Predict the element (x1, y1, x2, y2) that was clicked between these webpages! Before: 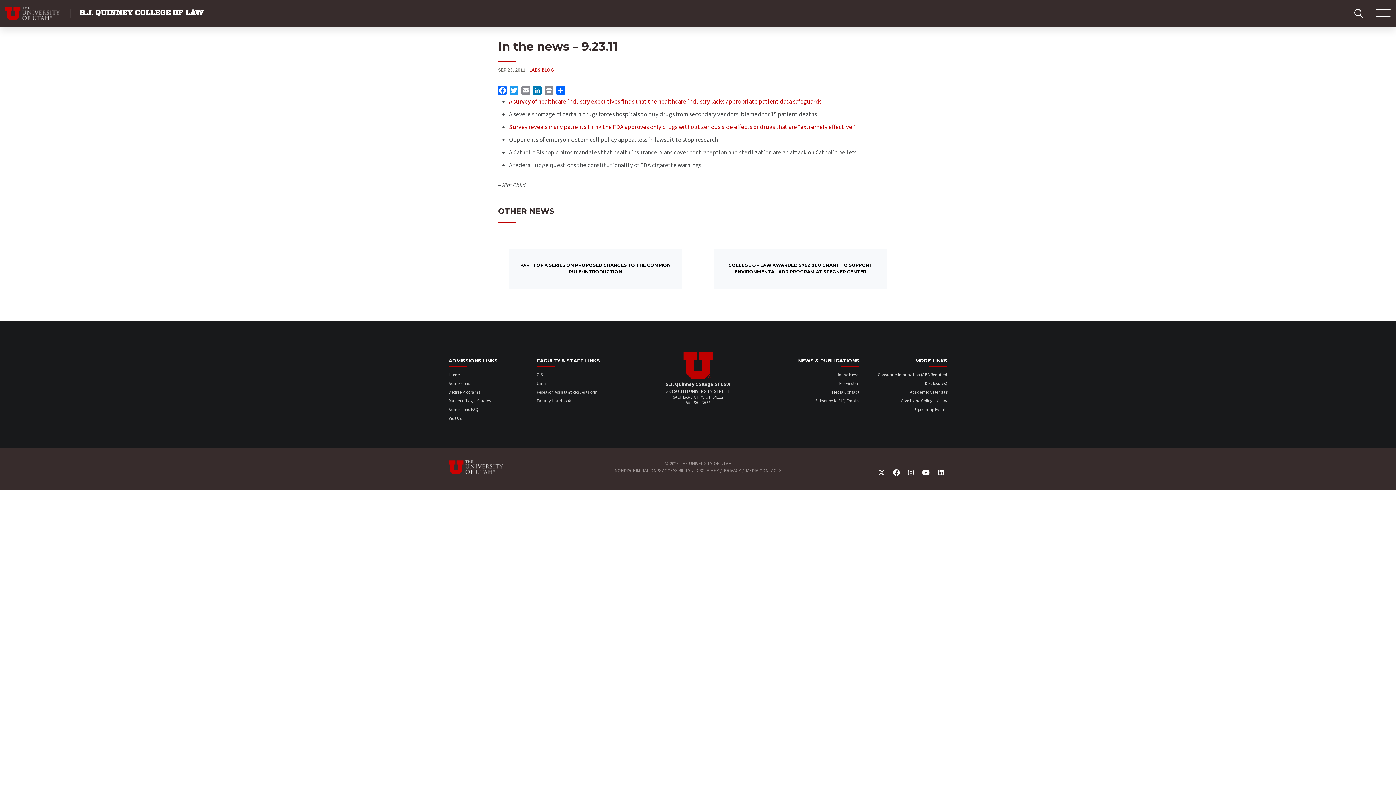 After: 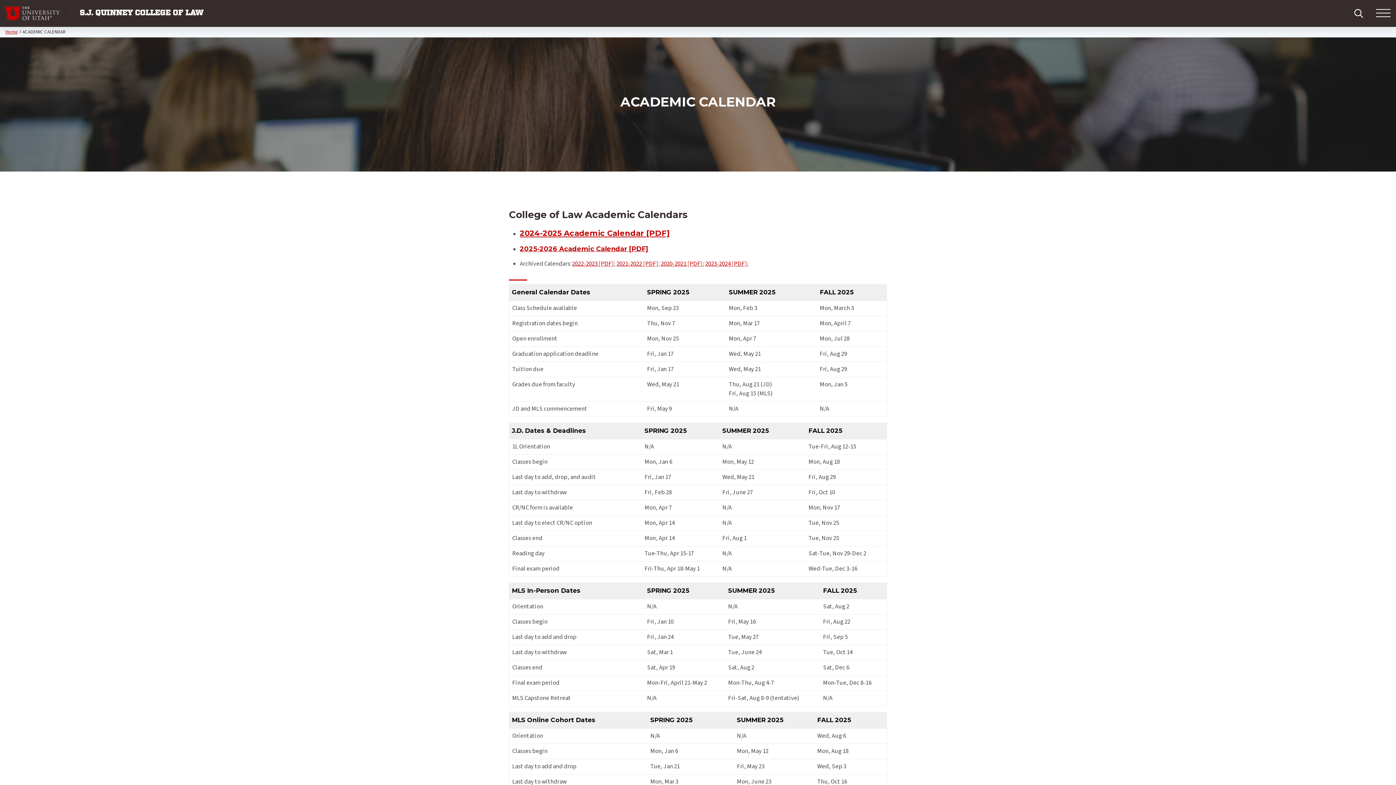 Action: bbox: (910, 389, 947, 395) label: Academic Calendar